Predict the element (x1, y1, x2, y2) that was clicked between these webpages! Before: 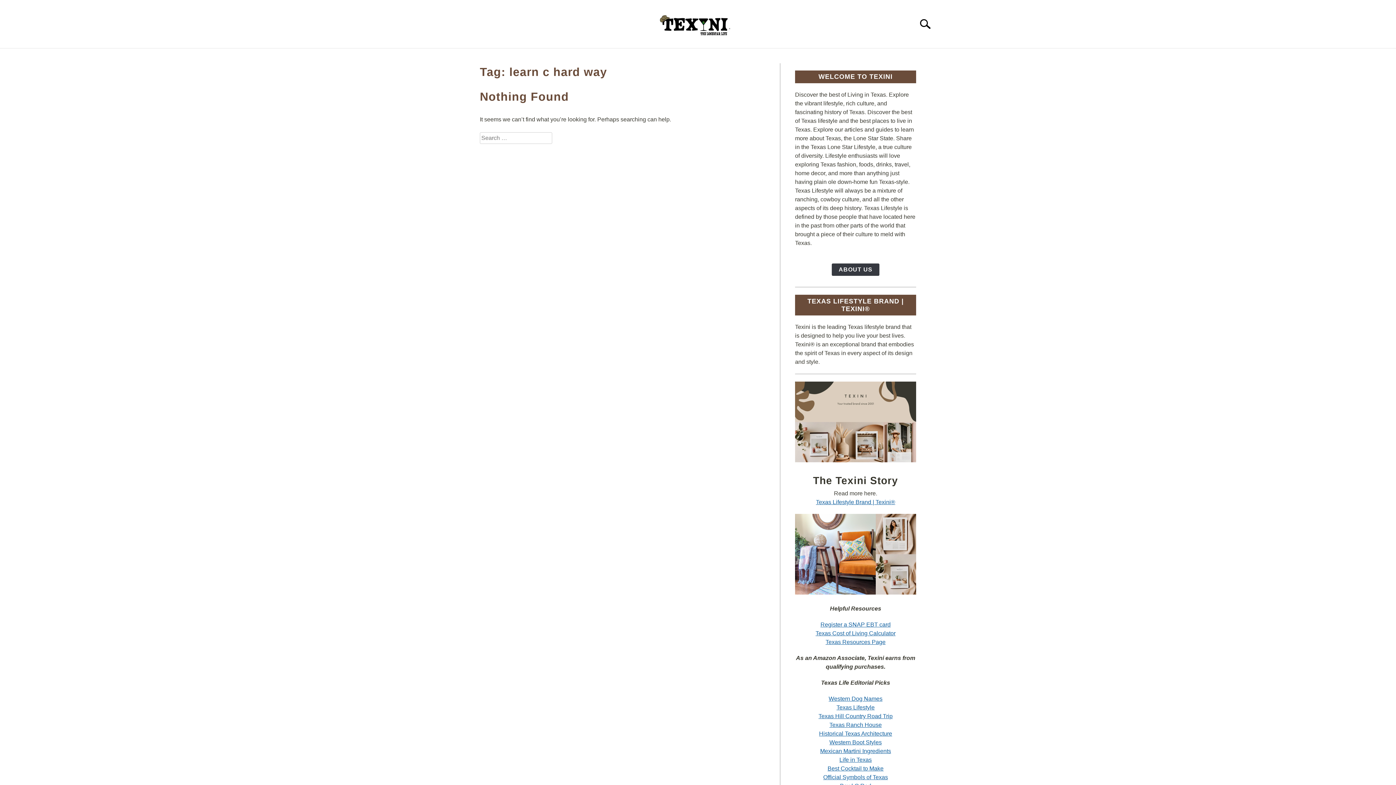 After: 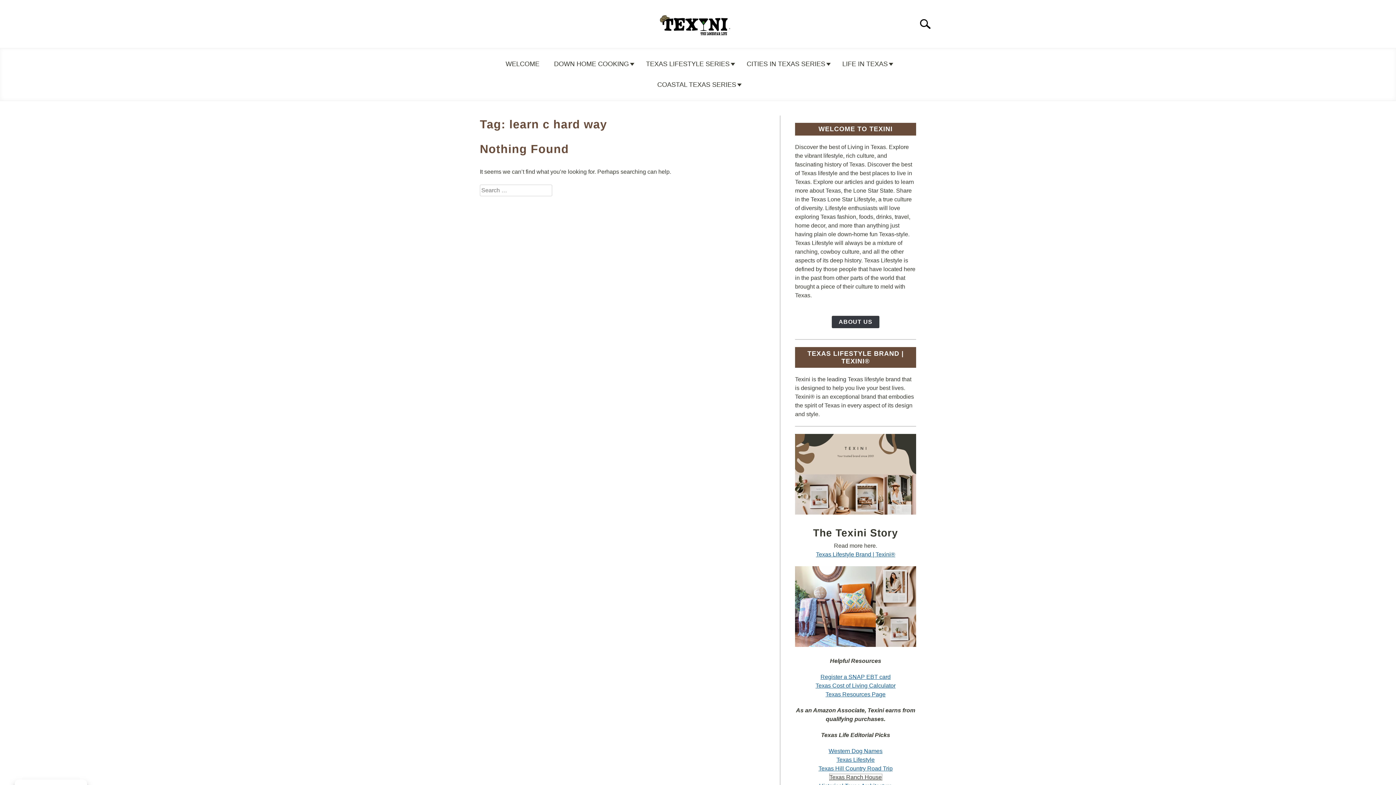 Action: bbox: (829, 722, 882, 728) label: Texas Ranch House